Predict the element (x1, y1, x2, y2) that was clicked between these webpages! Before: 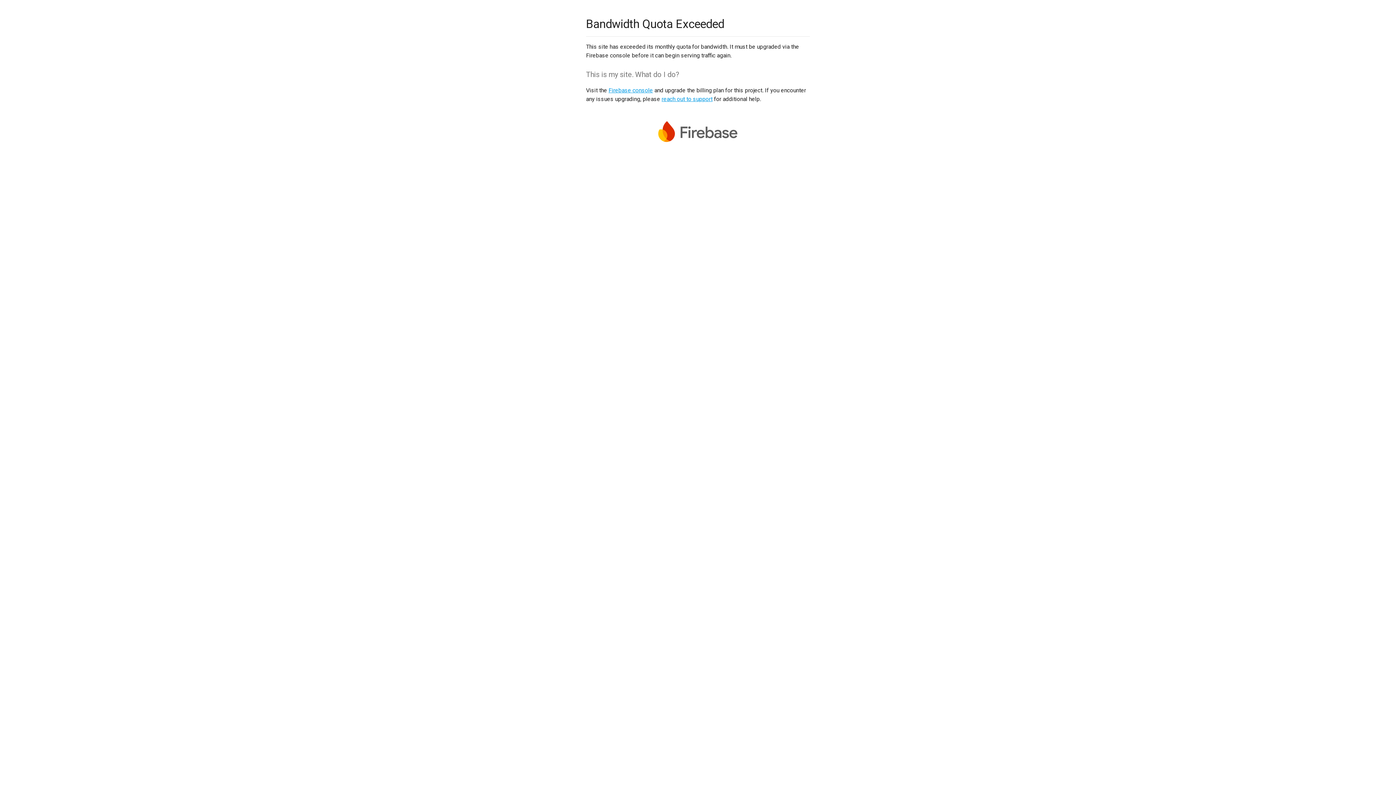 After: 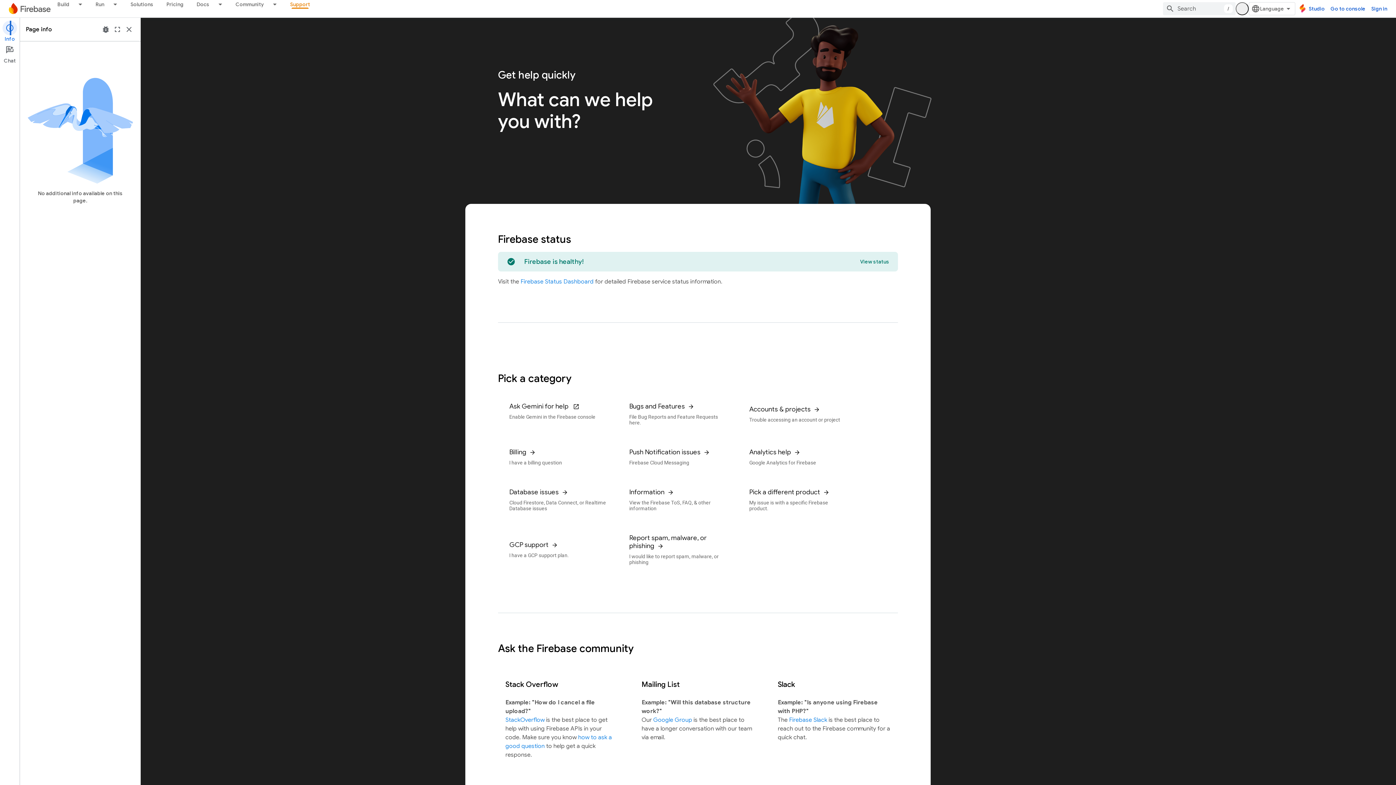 Action: bbox: (661, 95, 712, 102) label: reach out to support